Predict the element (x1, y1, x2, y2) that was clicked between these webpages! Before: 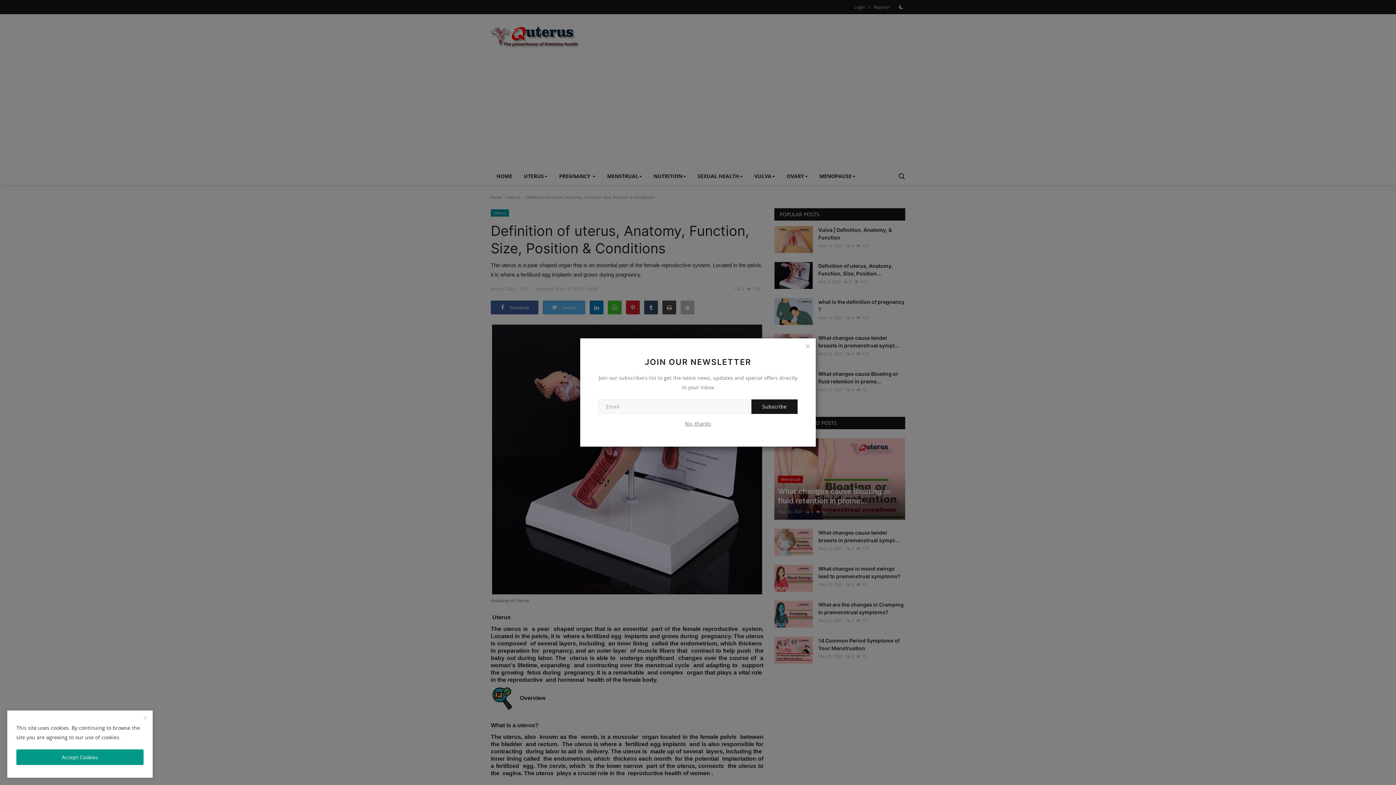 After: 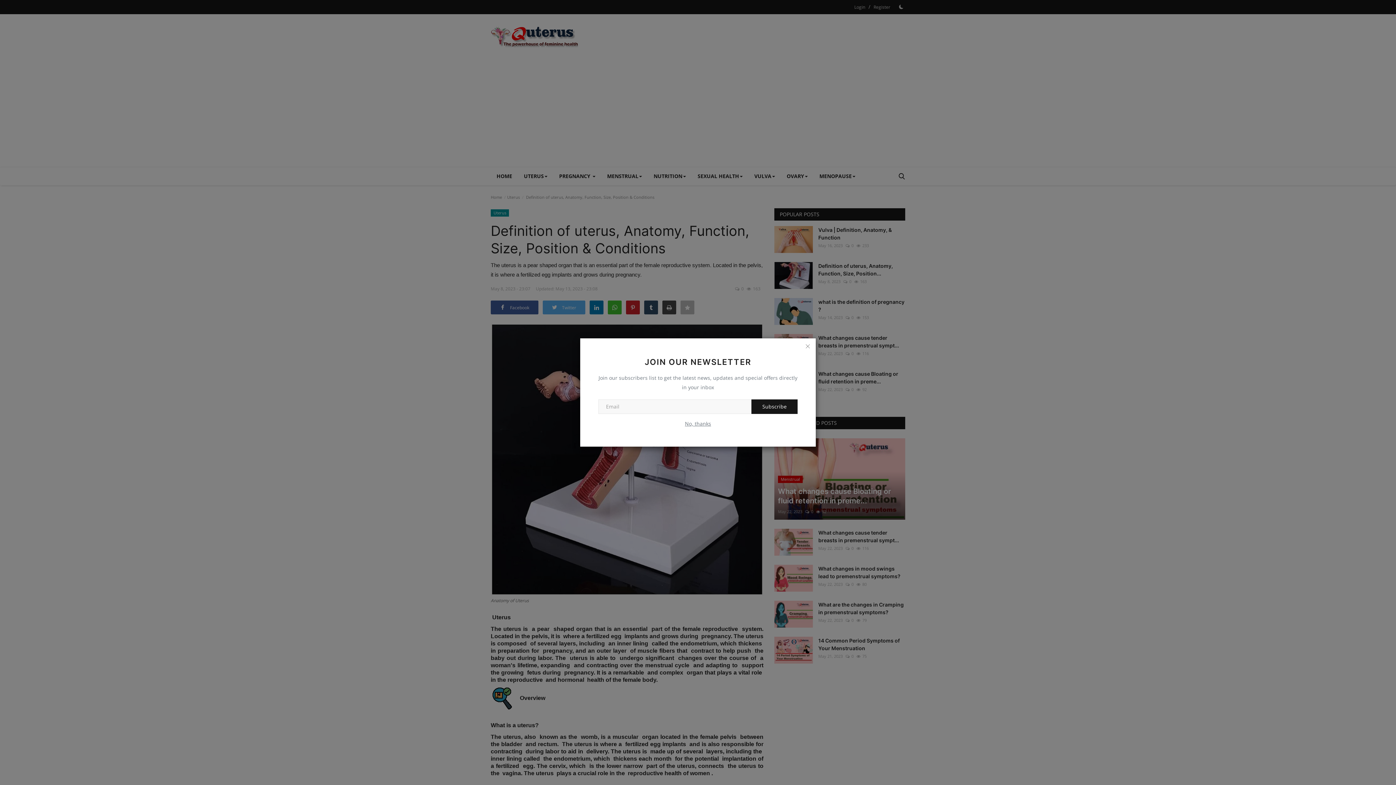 Action: bbox: (16, 749, 143, 765) label: close